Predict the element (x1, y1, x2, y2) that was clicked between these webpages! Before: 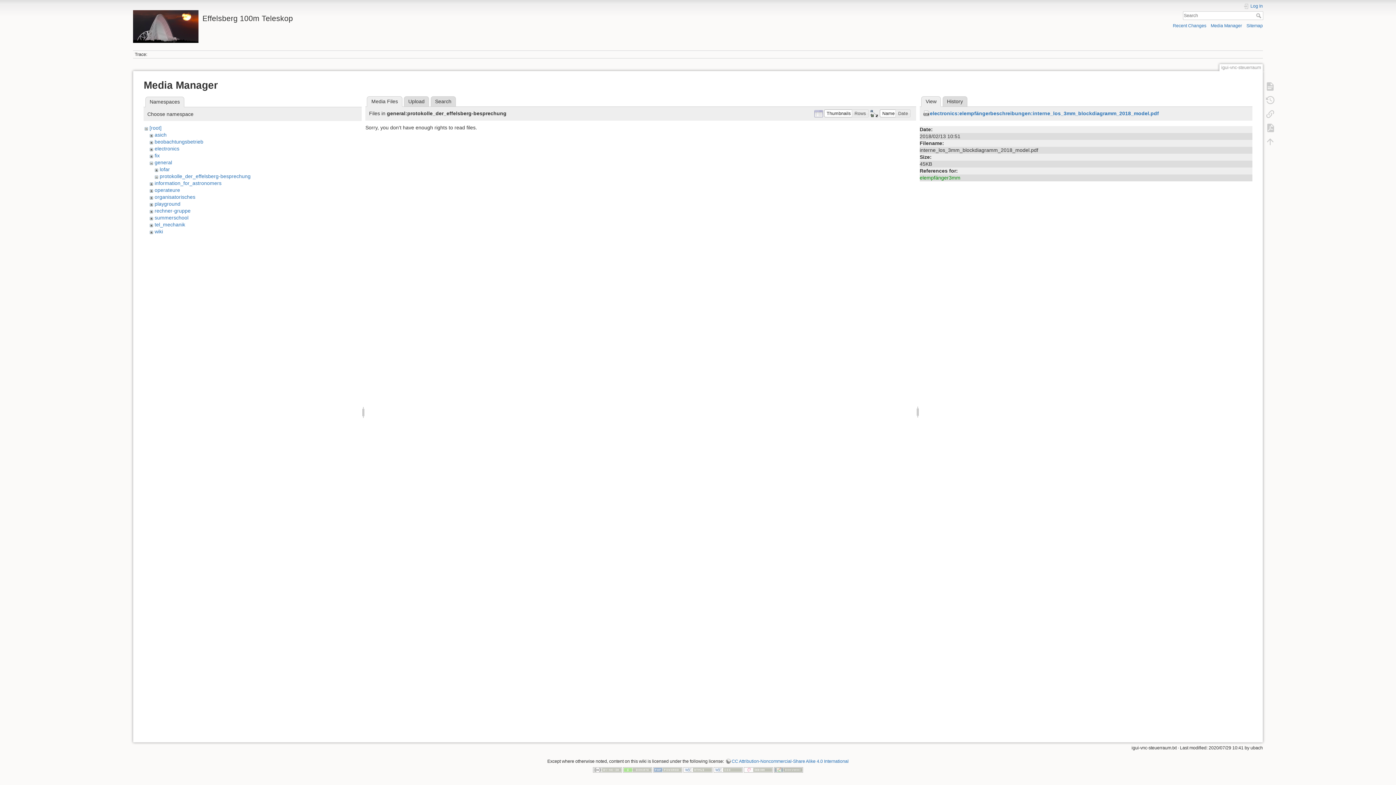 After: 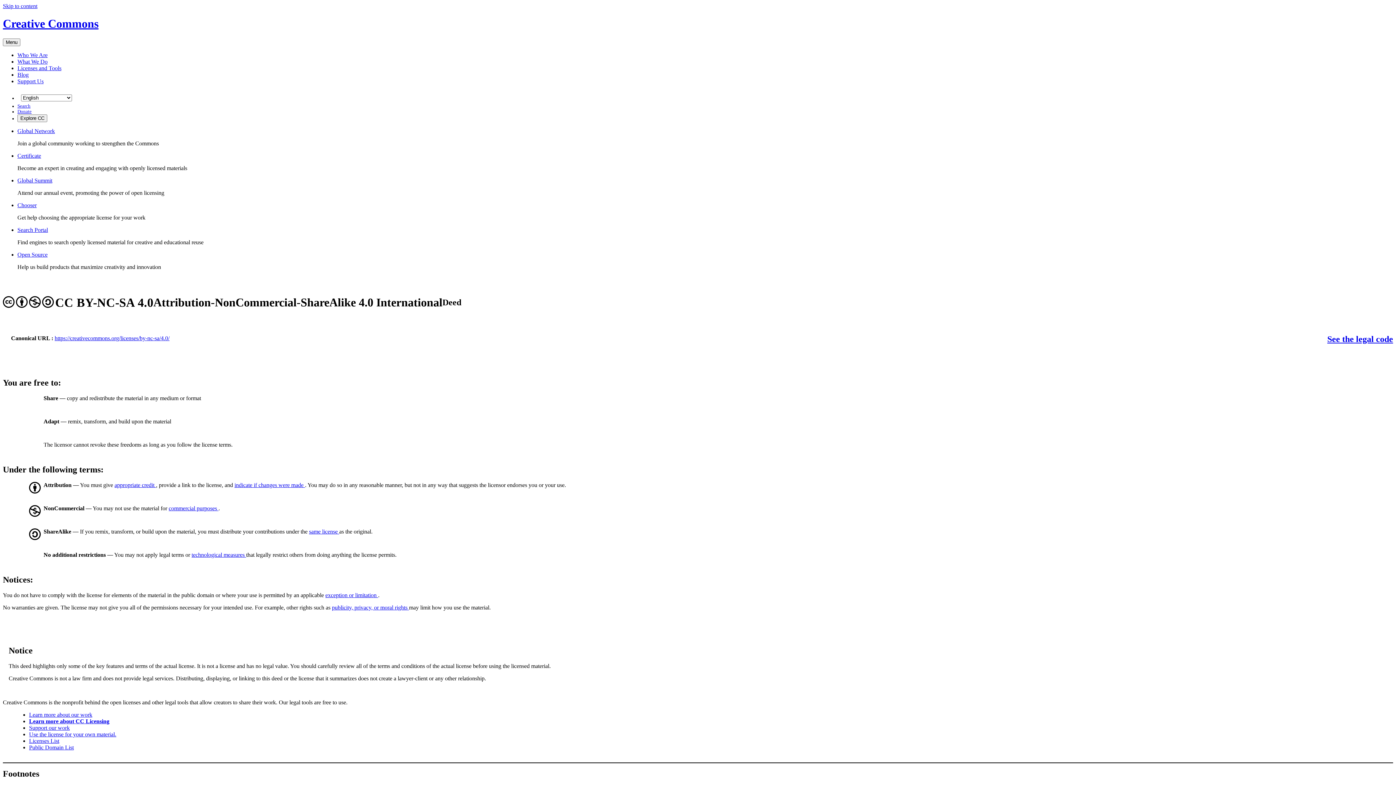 Action: bbox: (725, 759, 848, 764) label: CC Attribution-Noncommercial-Share Alike 4.0 International